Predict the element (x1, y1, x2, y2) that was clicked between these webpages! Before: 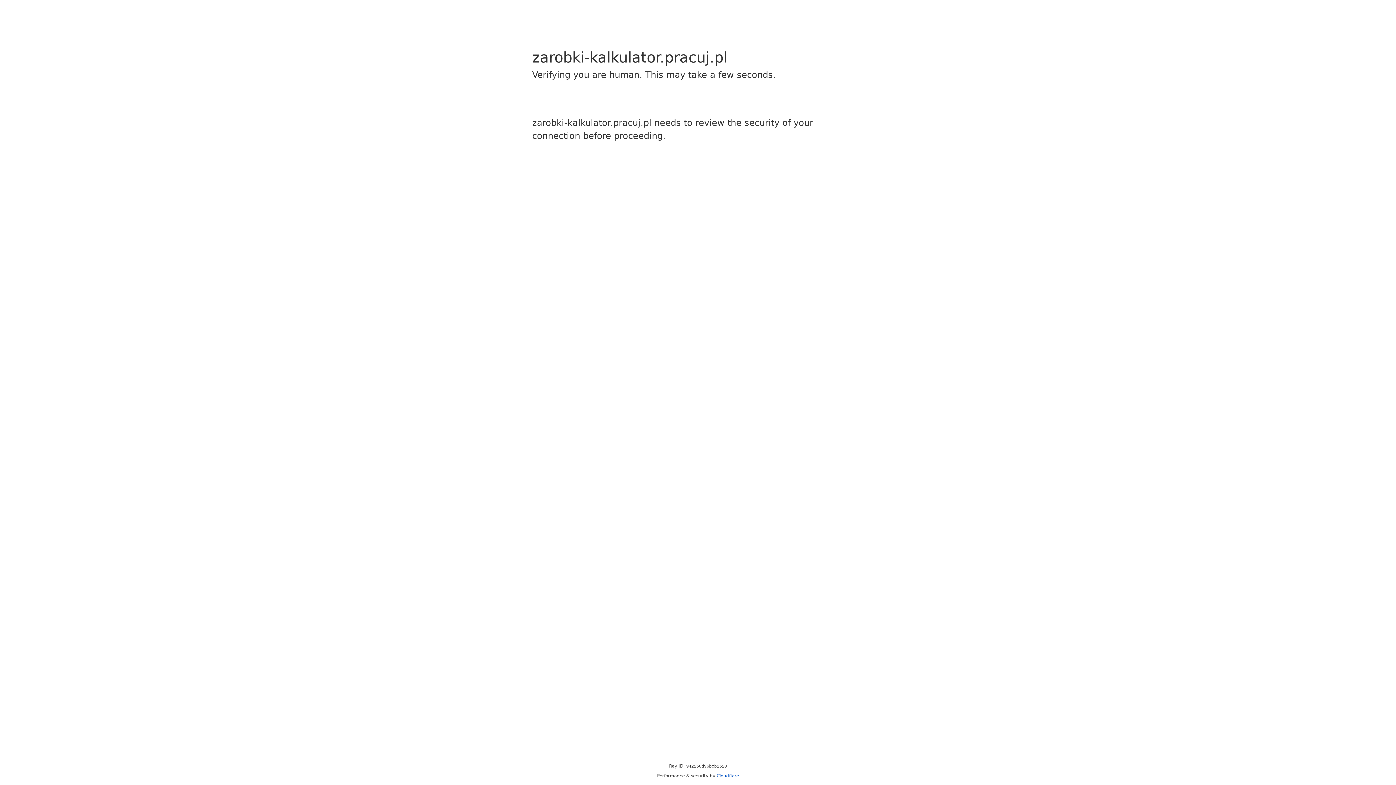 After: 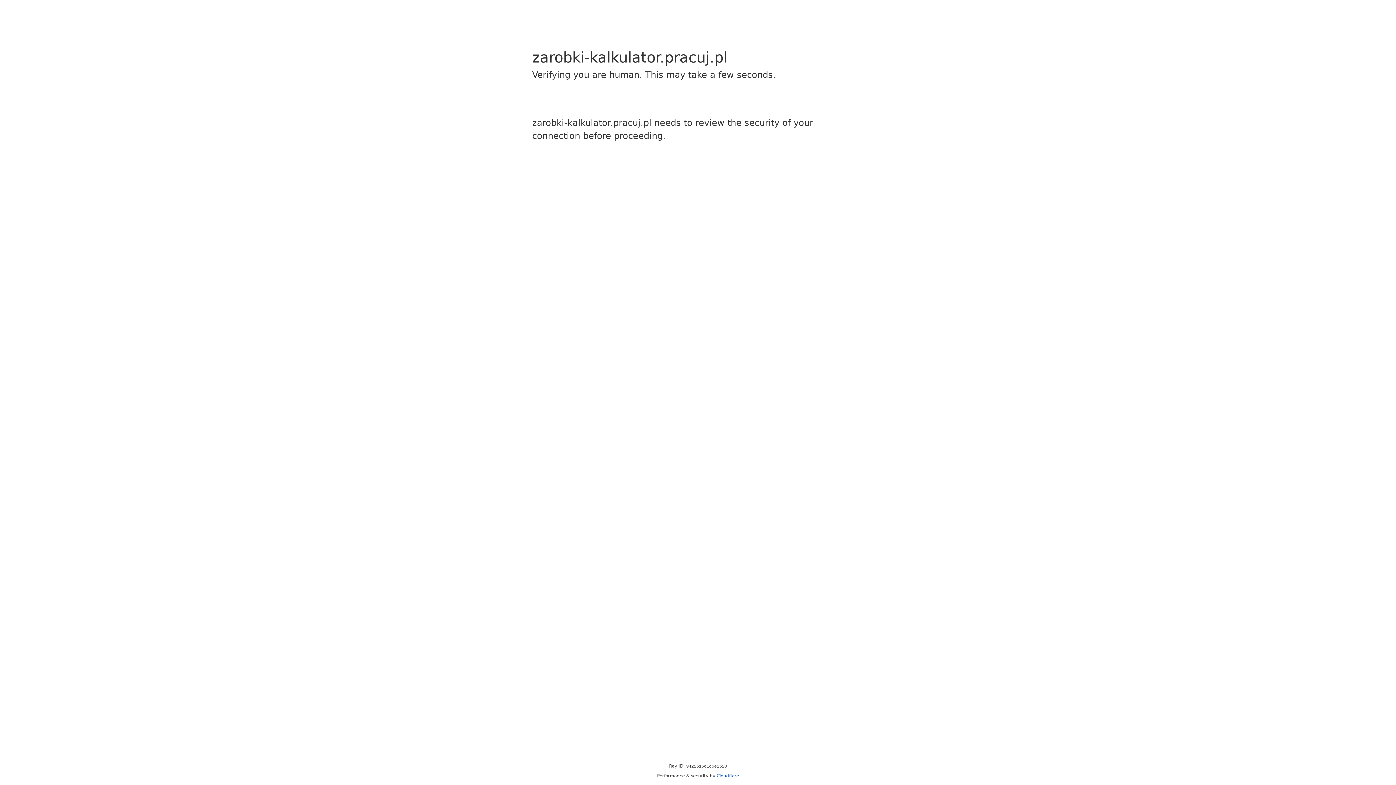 Action: label: Cloudflare bbox: (716, 773, 739, 778)